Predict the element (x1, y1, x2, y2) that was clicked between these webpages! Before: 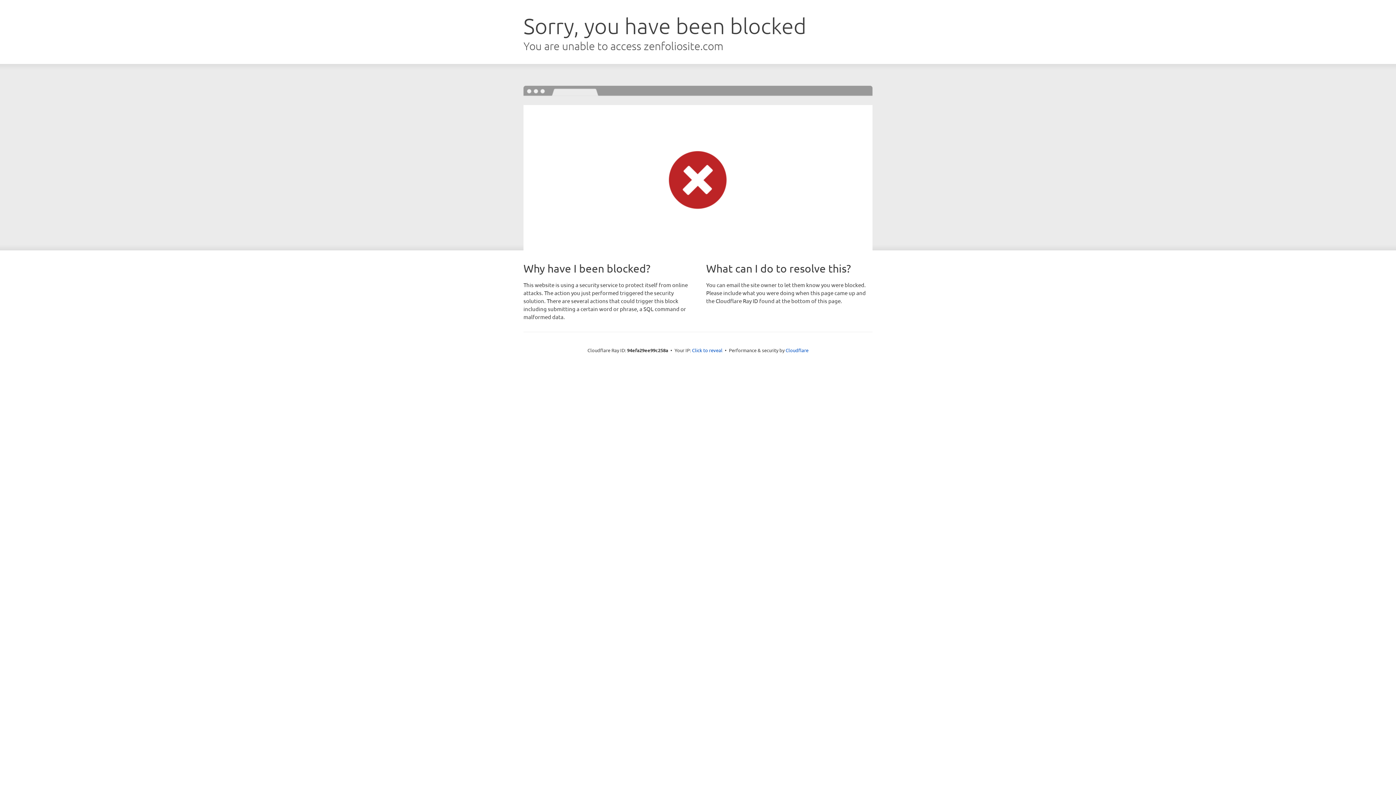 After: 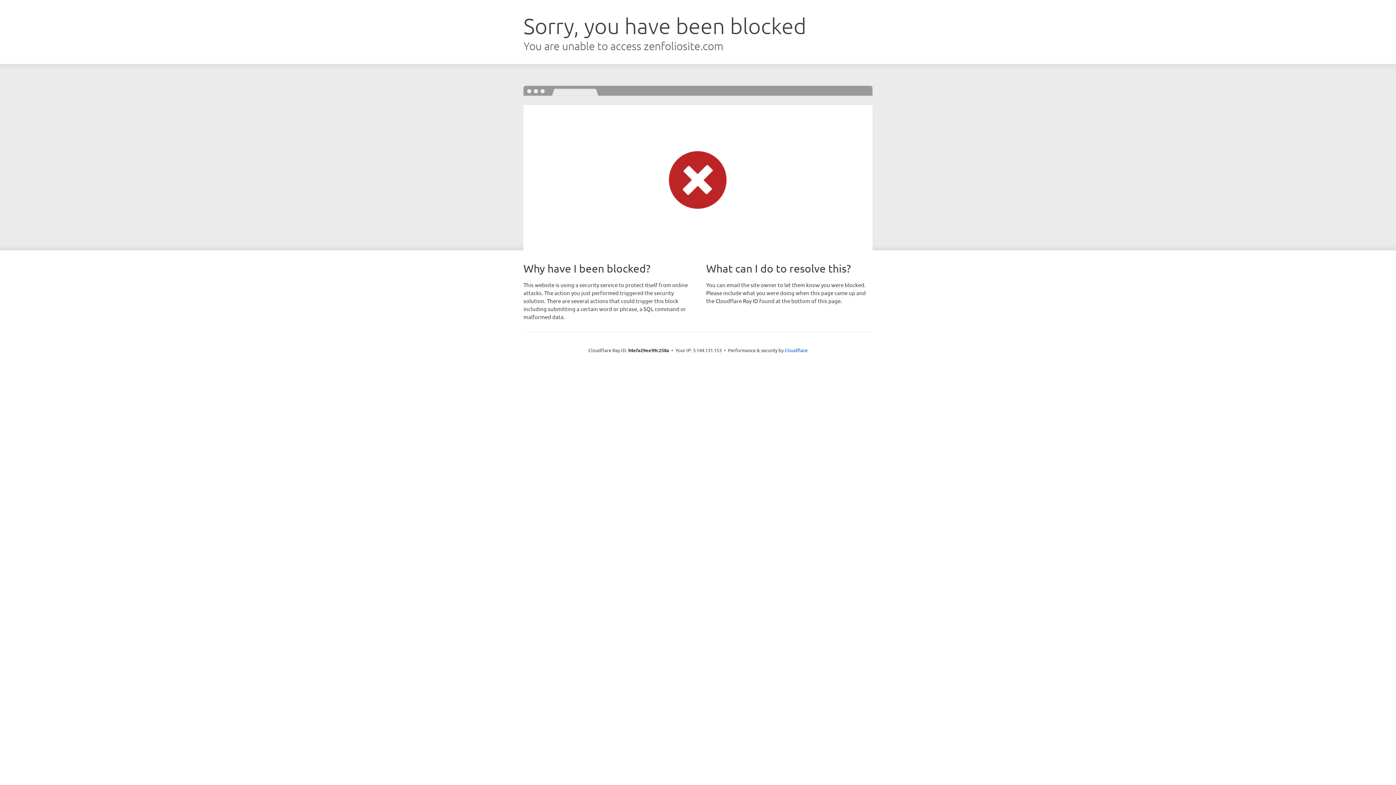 Action: label: Click to reveal bbox: (692, 346, 722, 353)